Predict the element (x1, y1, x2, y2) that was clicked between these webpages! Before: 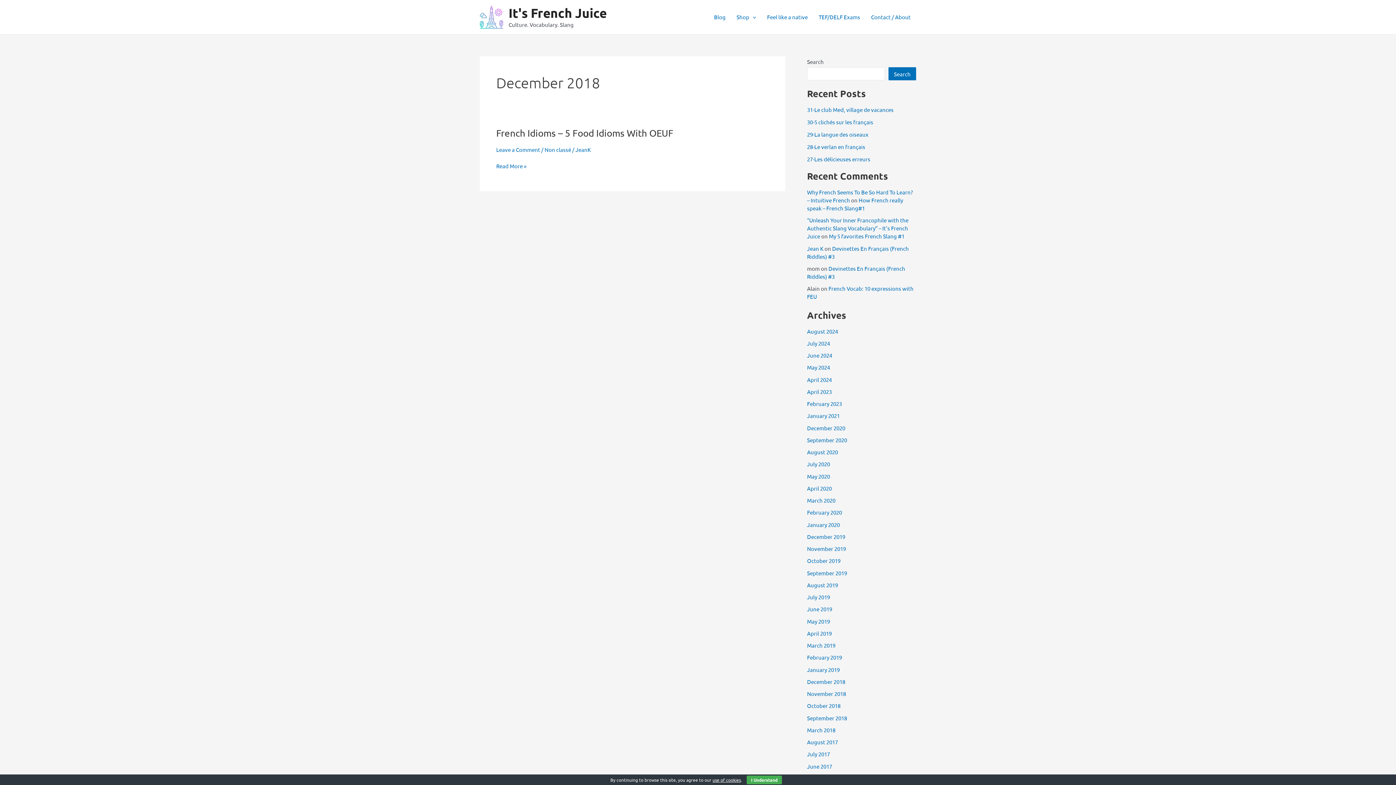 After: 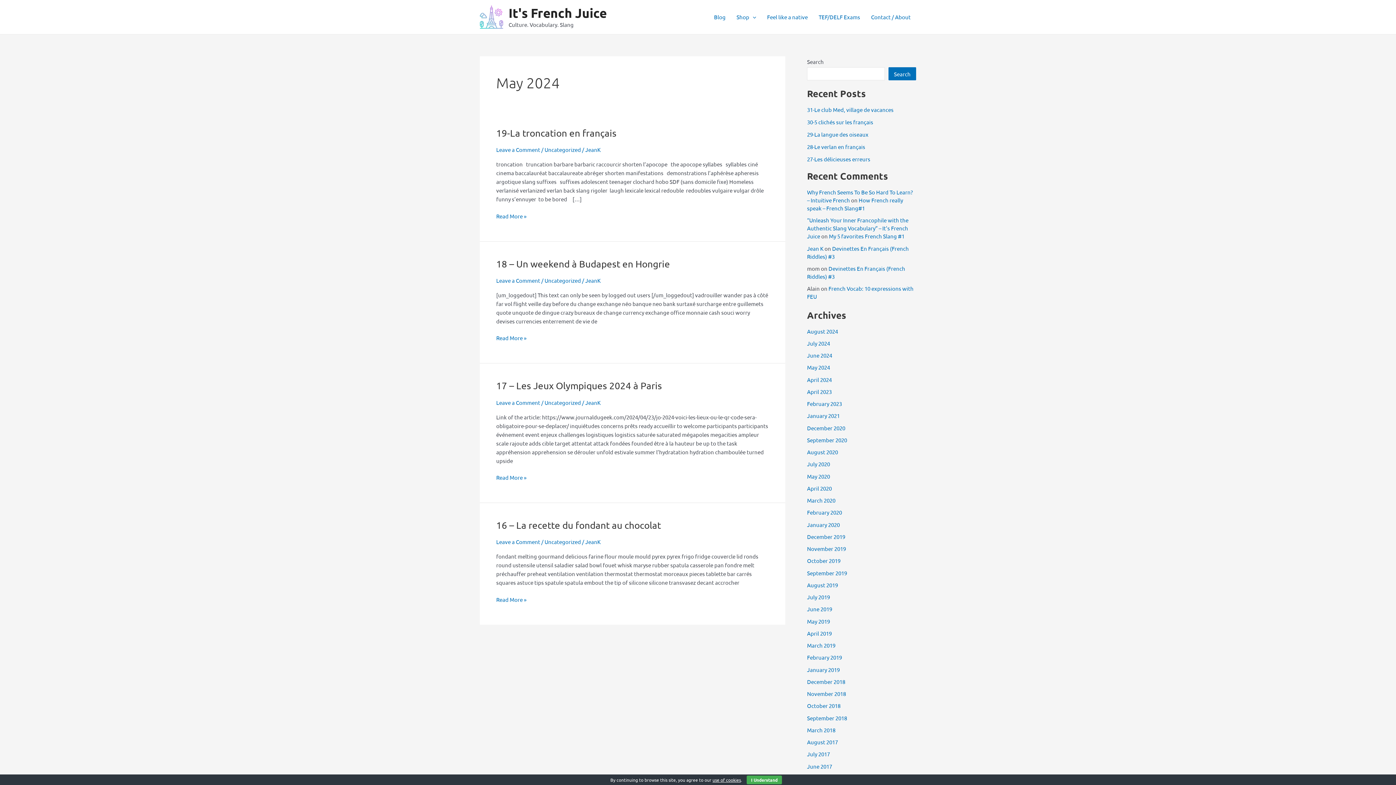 Action: bbox: (807, 364, 830, 371) label: May 2024